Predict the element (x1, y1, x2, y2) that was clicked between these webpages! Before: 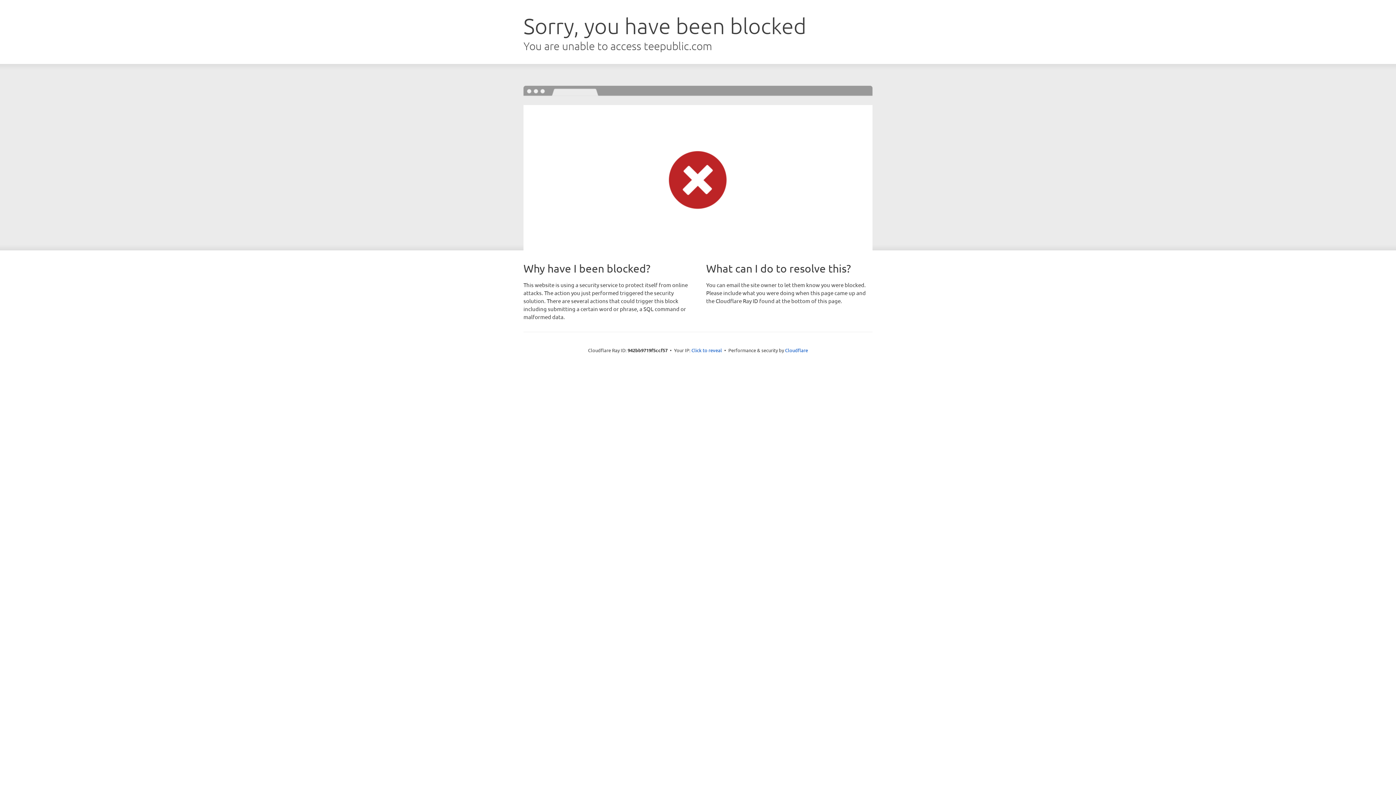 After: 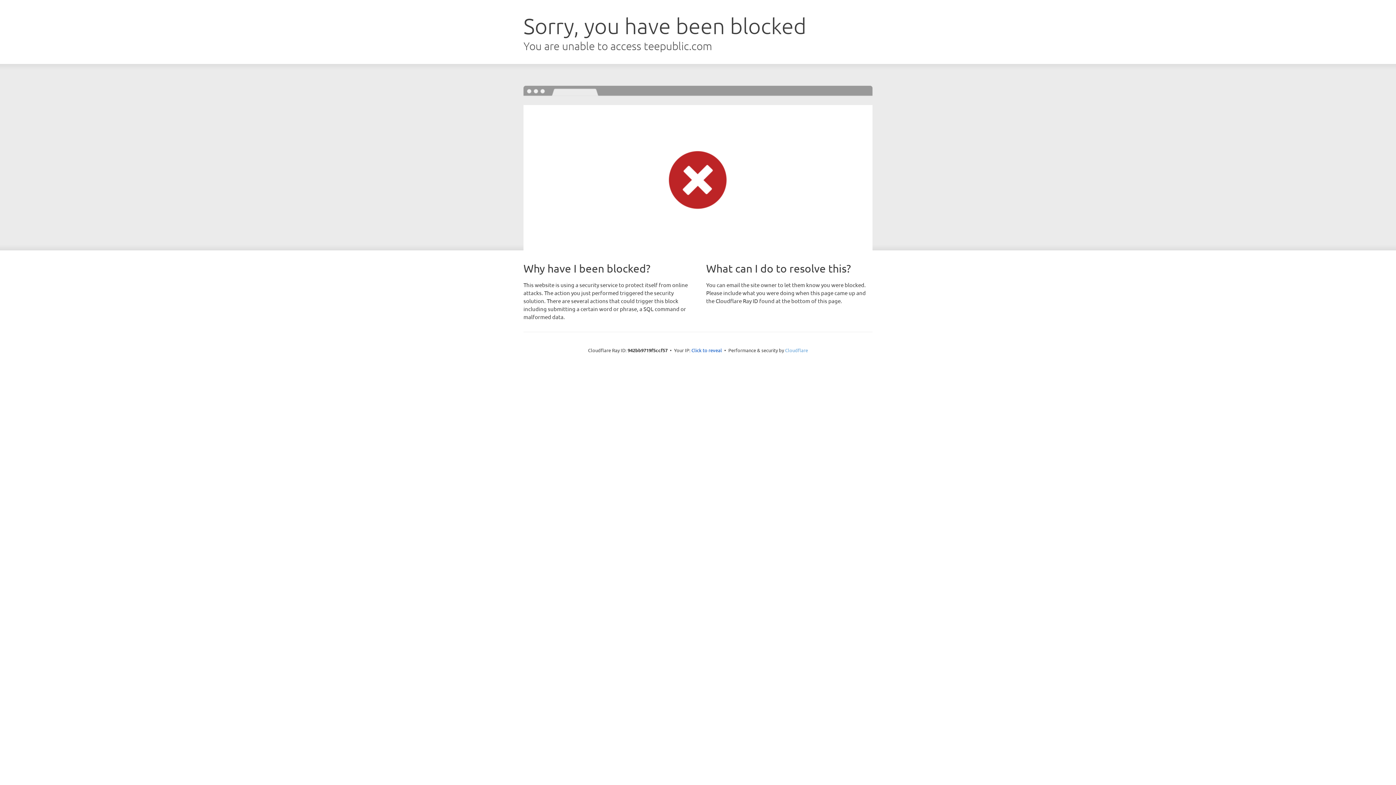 Action: bbox: (785, 347, 808, 353) label: Cloudflare